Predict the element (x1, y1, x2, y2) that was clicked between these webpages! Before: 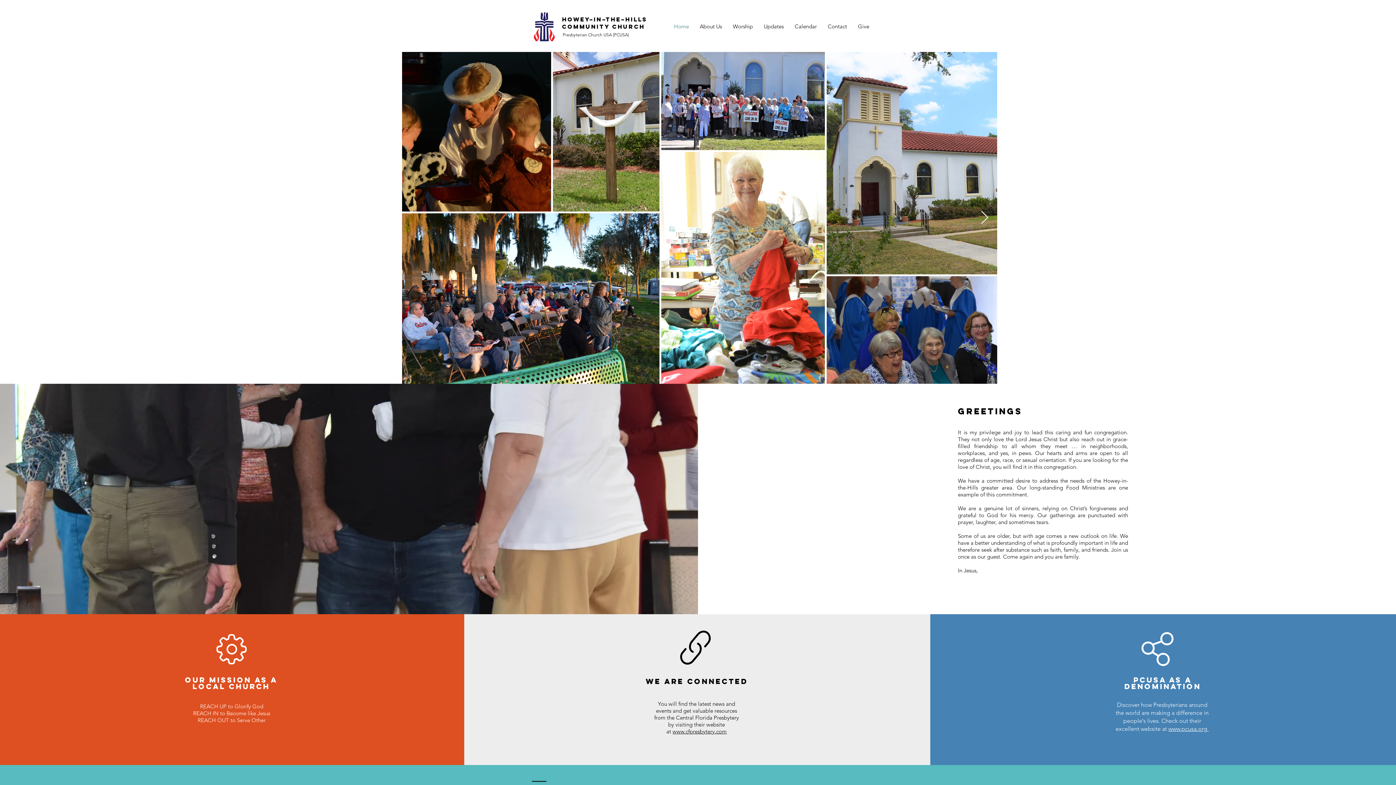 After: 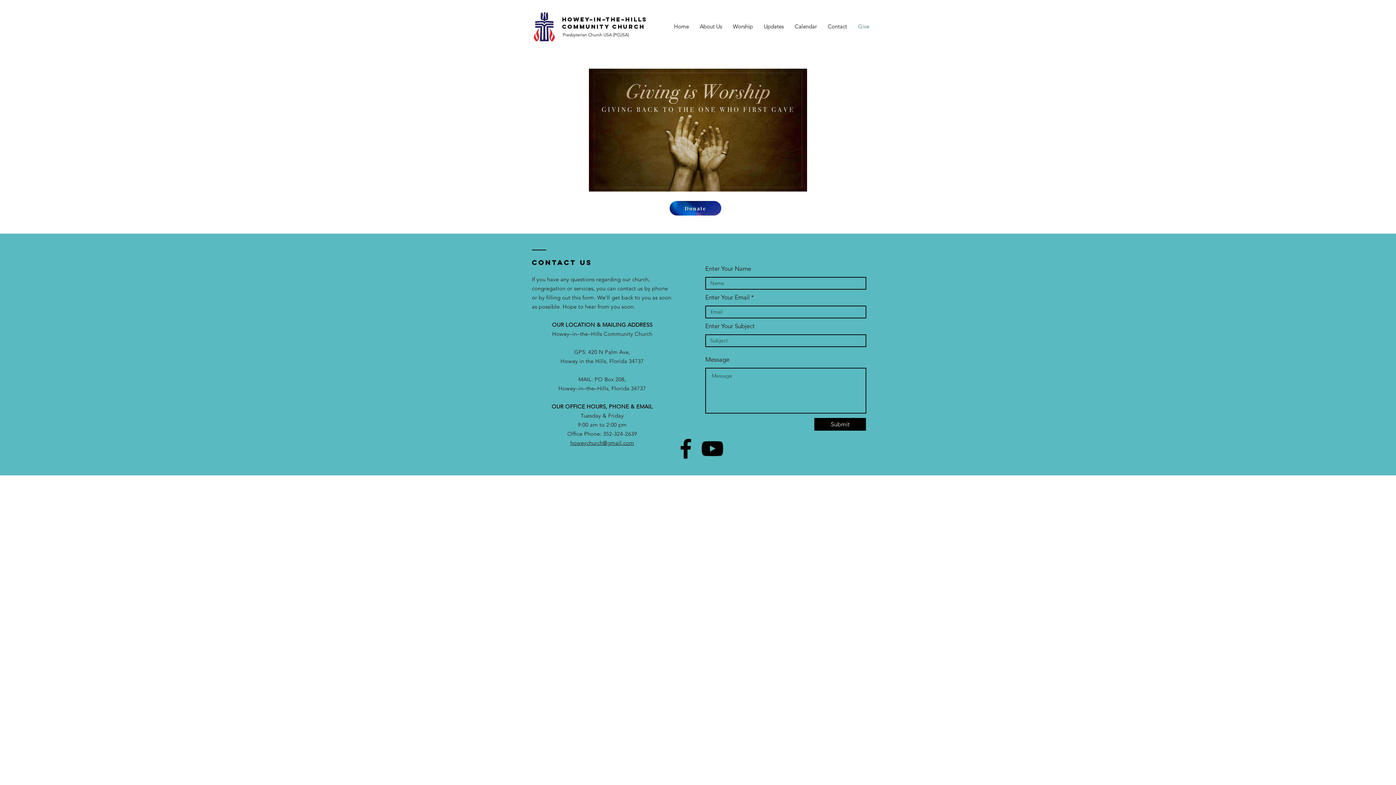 Action: bbox: (852, 17, 874, 35) label: Give